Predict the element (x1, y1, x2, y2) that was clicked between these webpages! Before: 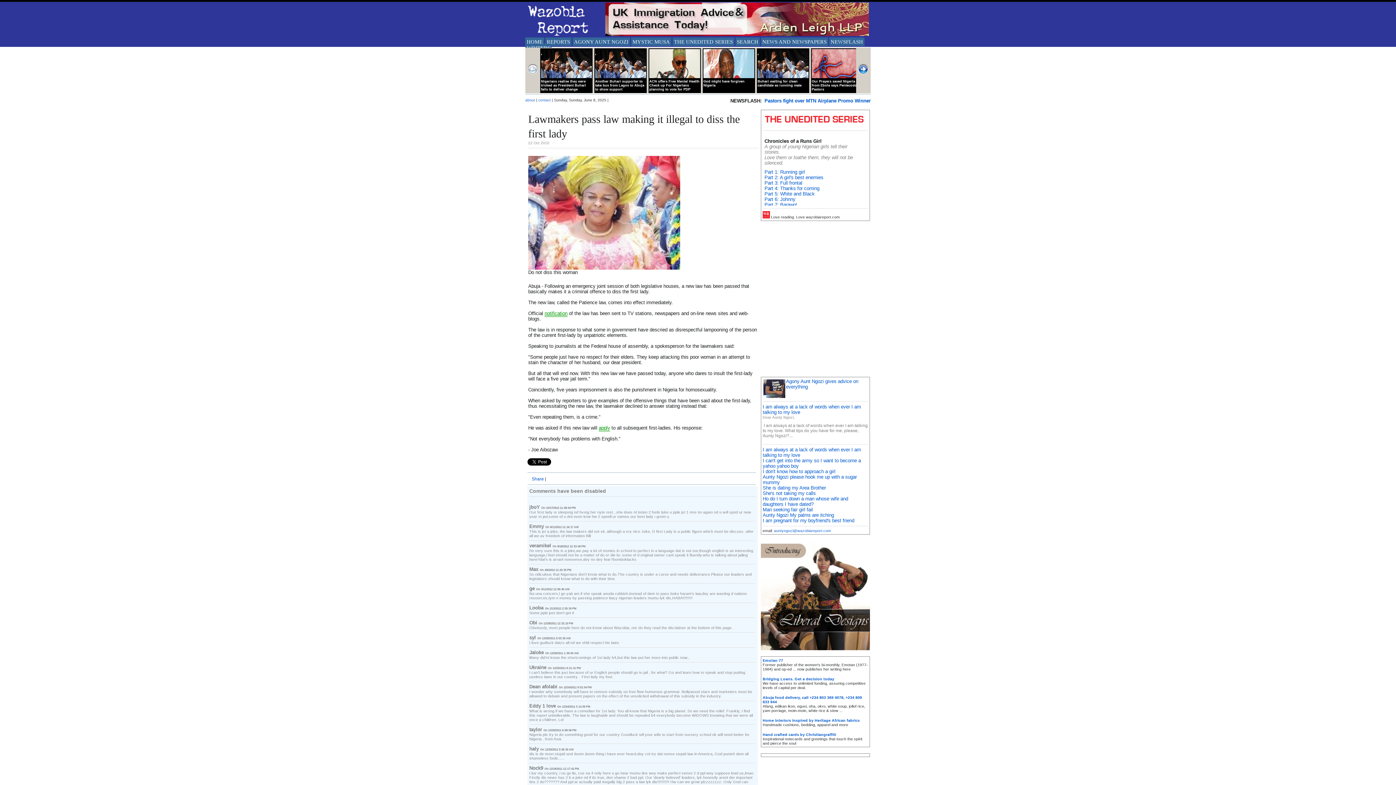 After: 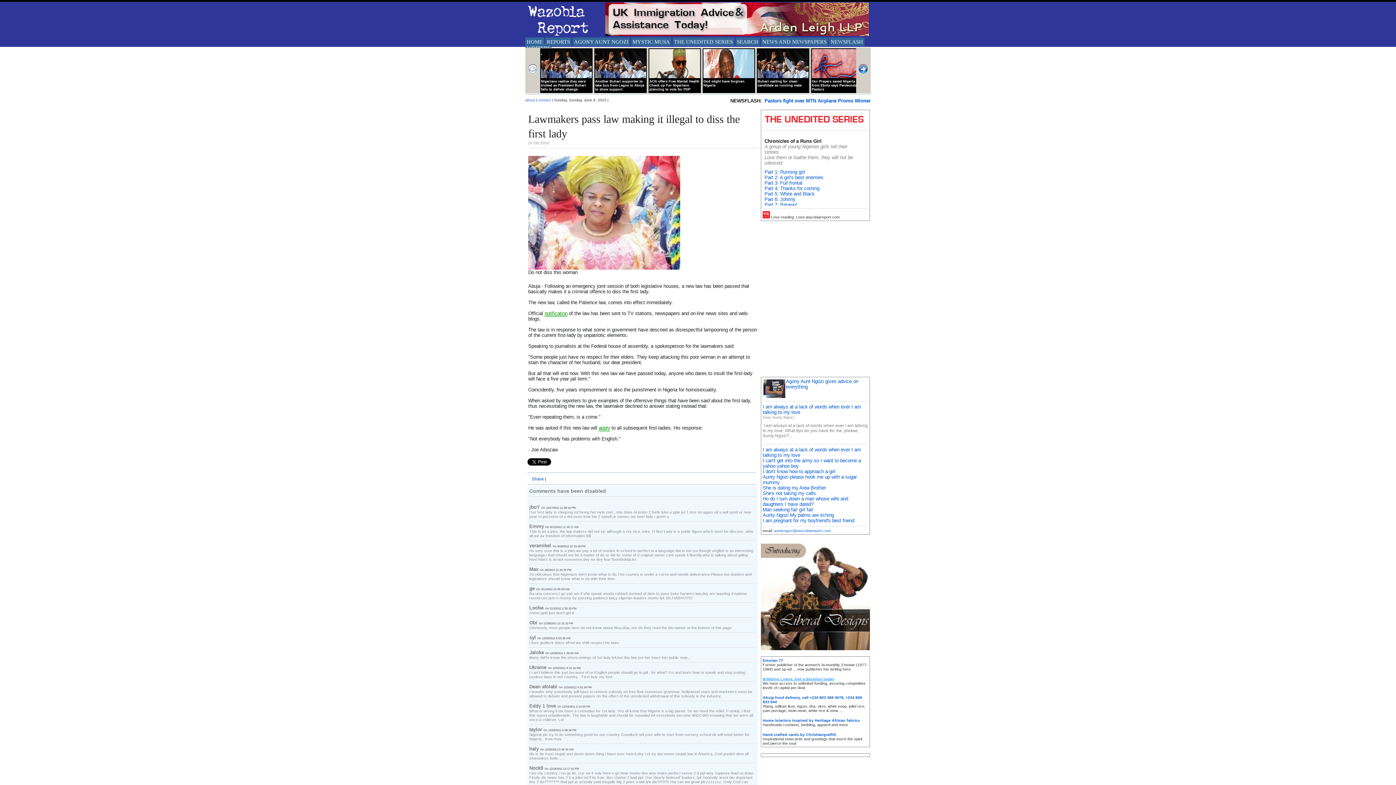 Action: label: Bridging Loans. Get a decision today bbox: (762, 677, 834, 681)